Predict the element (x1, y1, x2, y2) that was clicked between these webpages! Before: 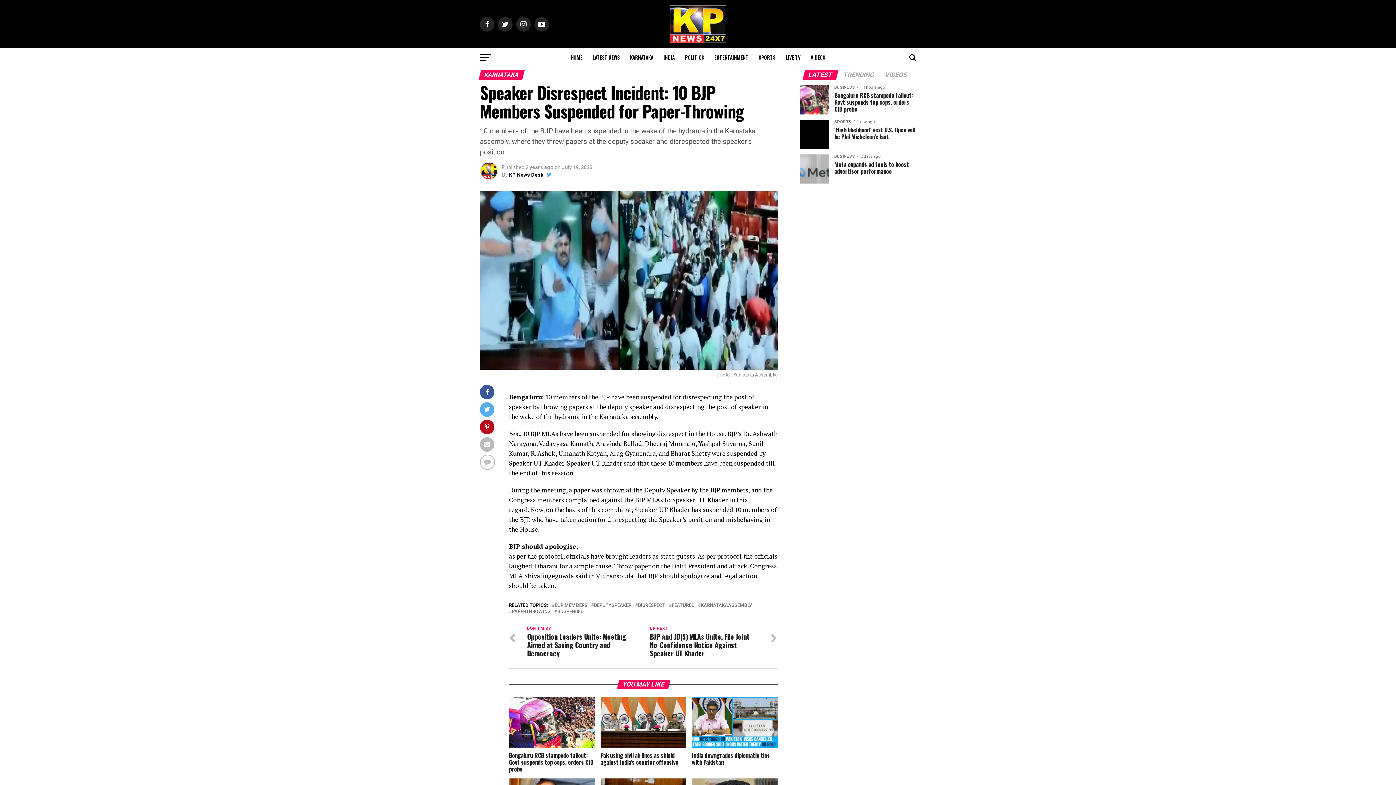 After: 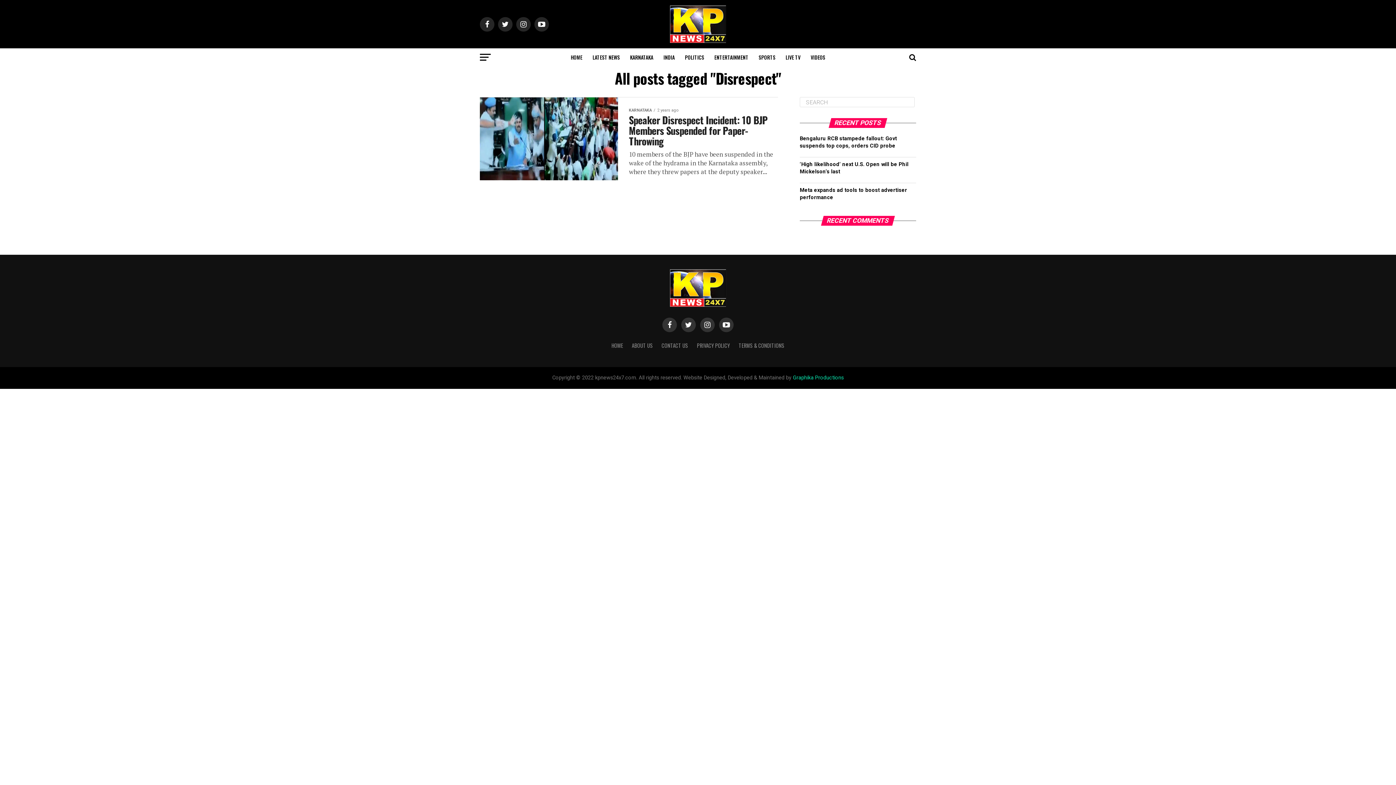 Action: bbox: (638, 603, 665, 608) label: DISRESPECT